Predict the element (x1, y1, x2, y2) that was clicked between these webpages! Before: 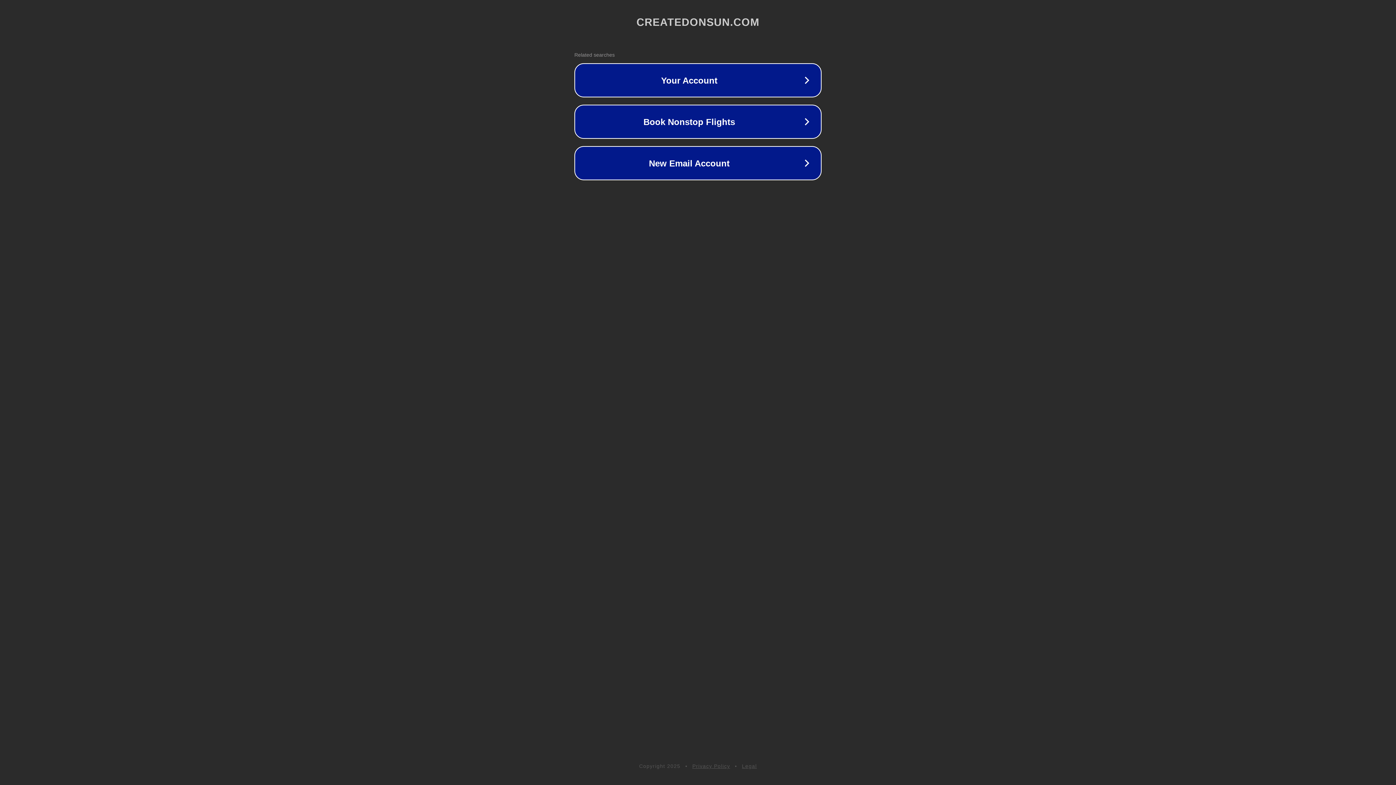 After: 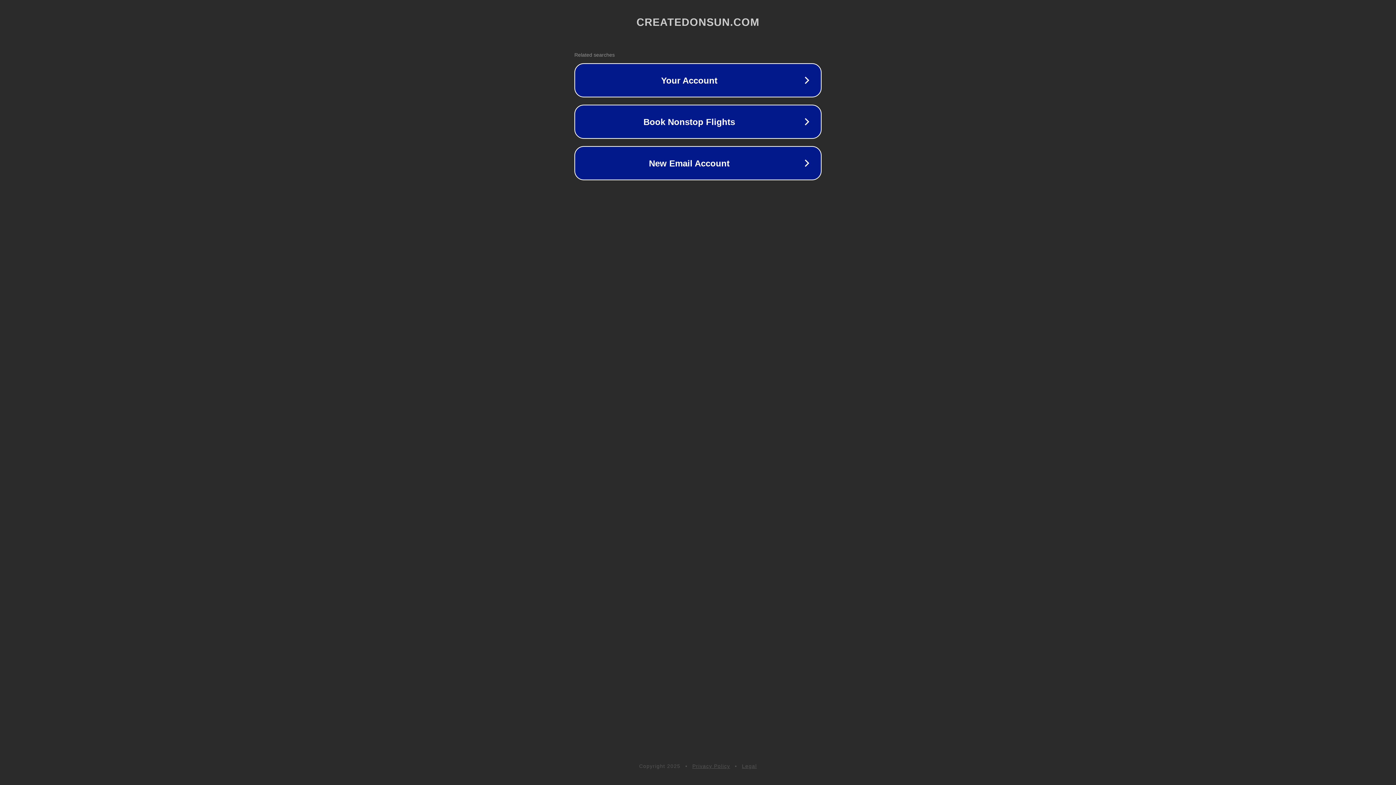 Action: bbox: (692, 763, 730, 769) label: Privacy Policy